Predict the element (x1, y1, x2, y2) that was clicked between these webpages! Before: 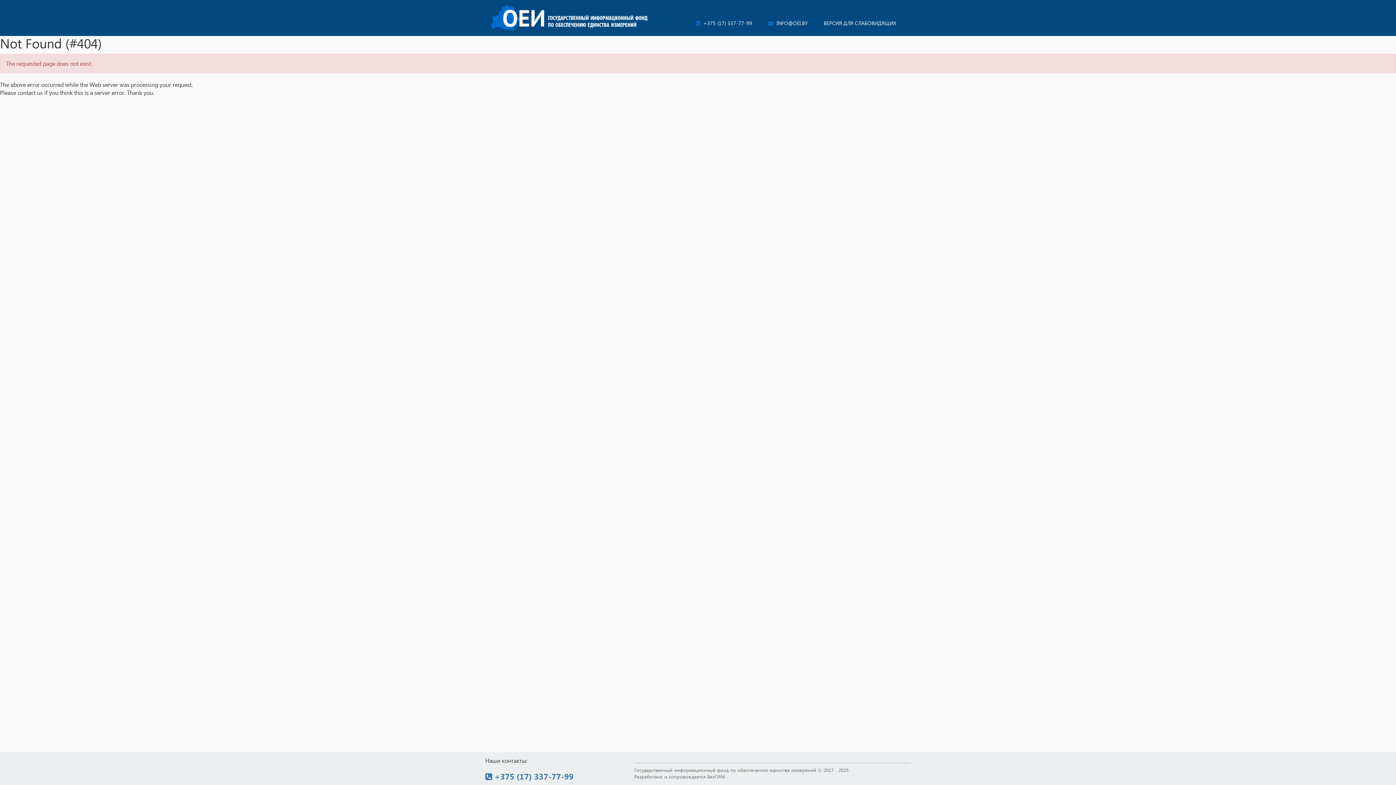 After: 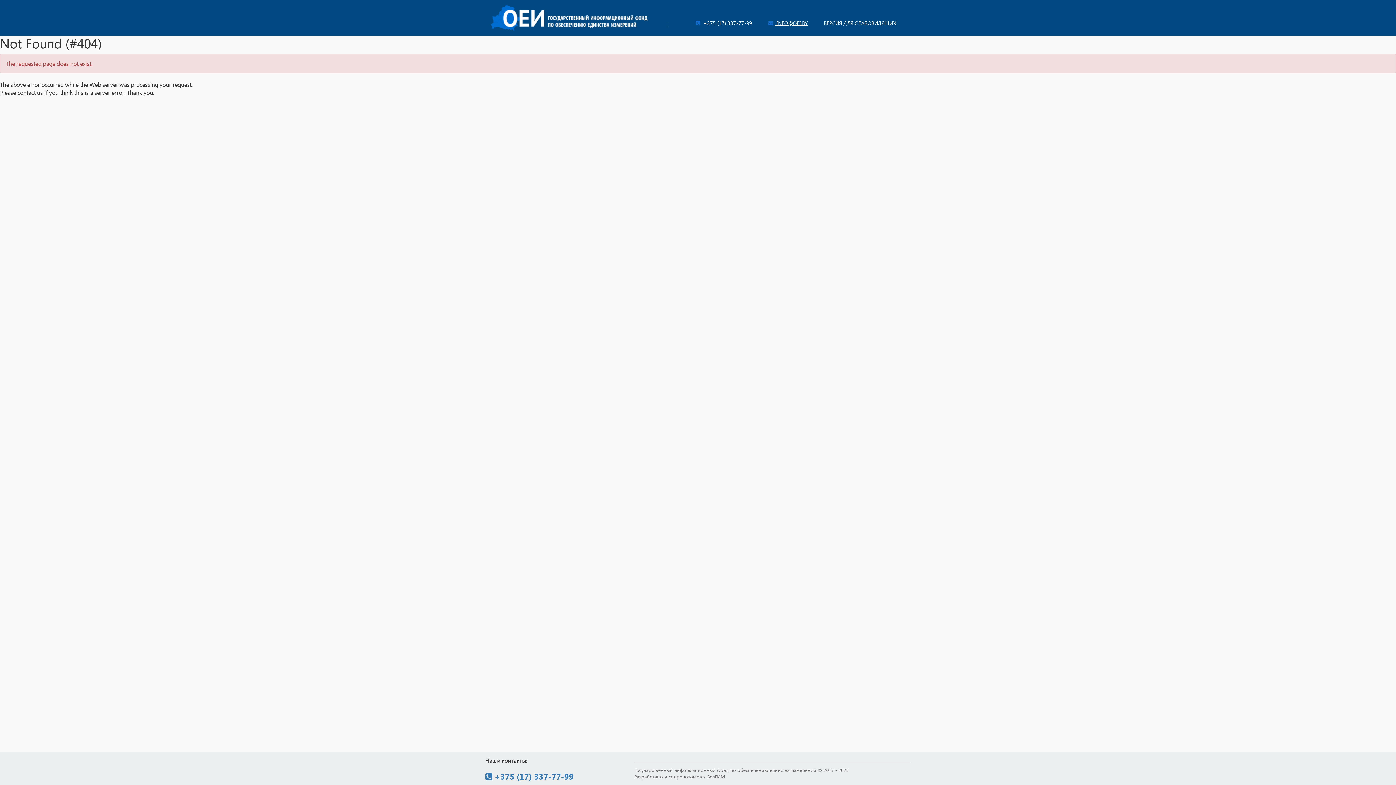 Action: label:  INFO@OEI.BY bbox: (768, 19, 808, 26)